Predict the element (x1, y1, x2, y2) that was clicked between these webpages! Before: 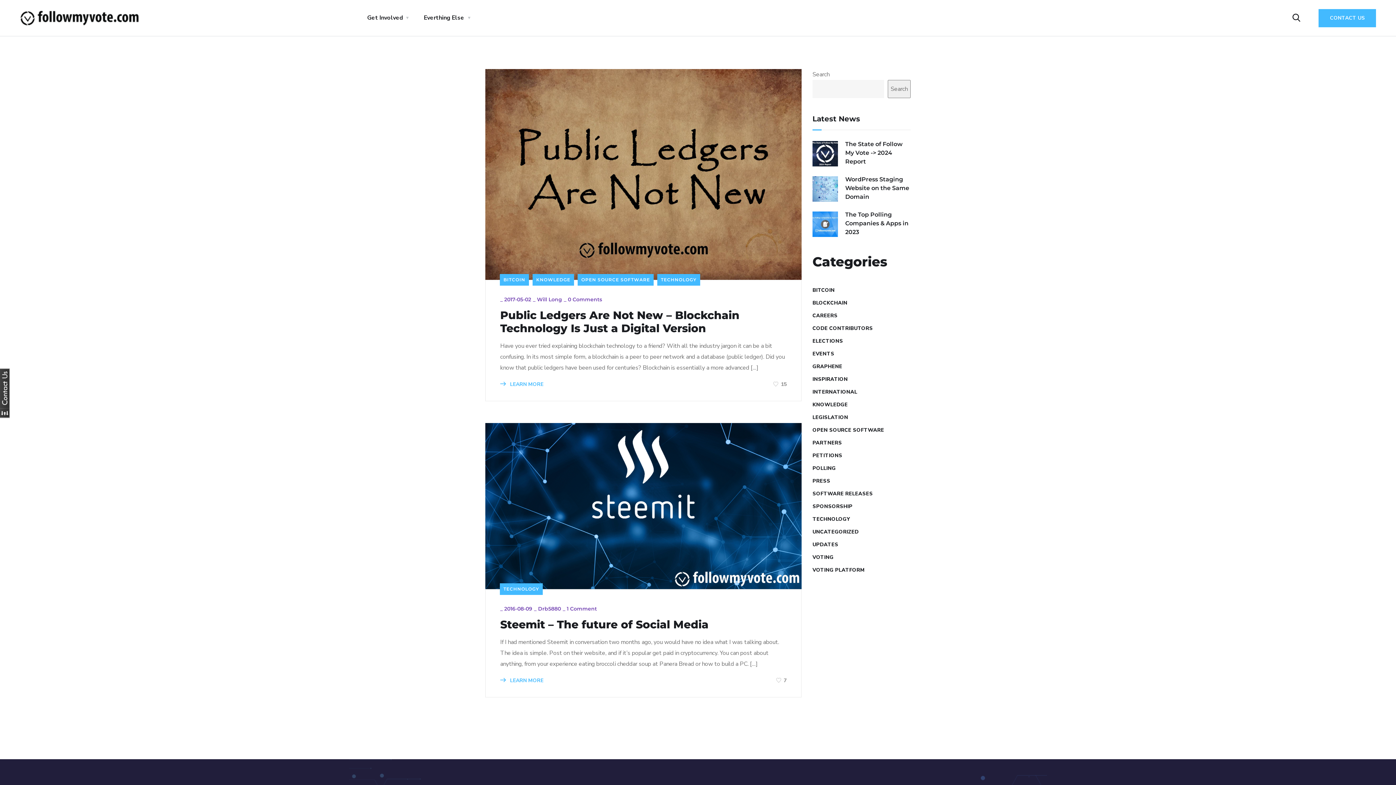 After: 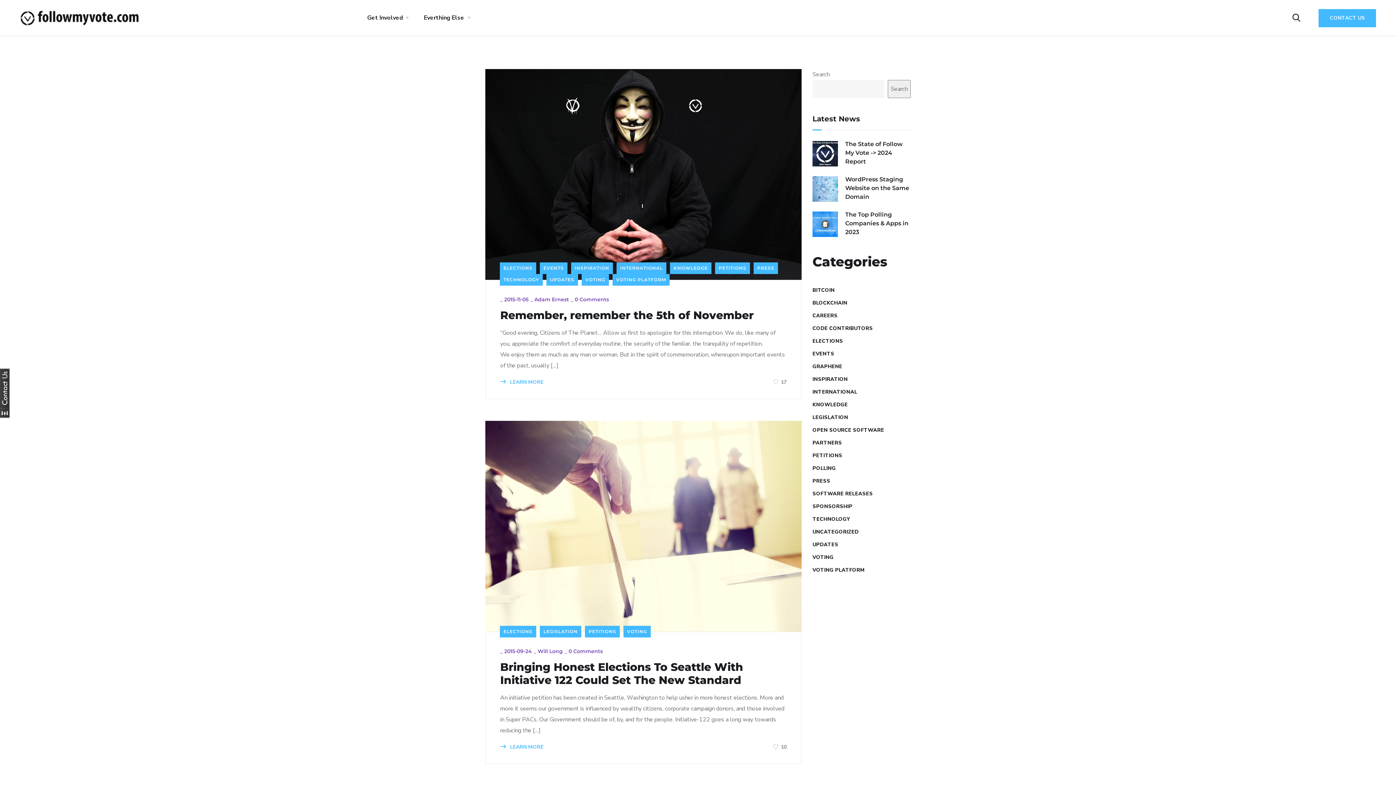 Action: bbox: (812, 451, 842, 460) label: PETITIONS